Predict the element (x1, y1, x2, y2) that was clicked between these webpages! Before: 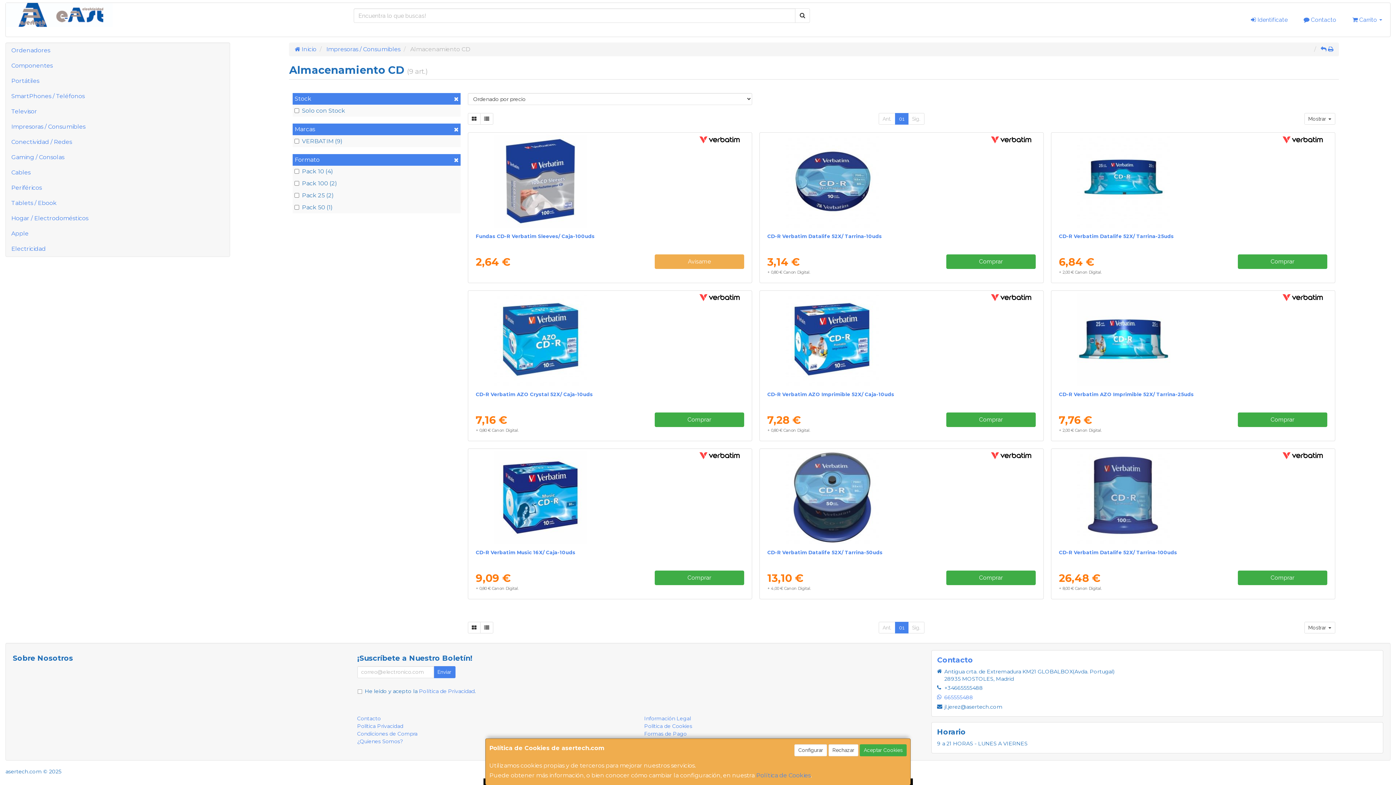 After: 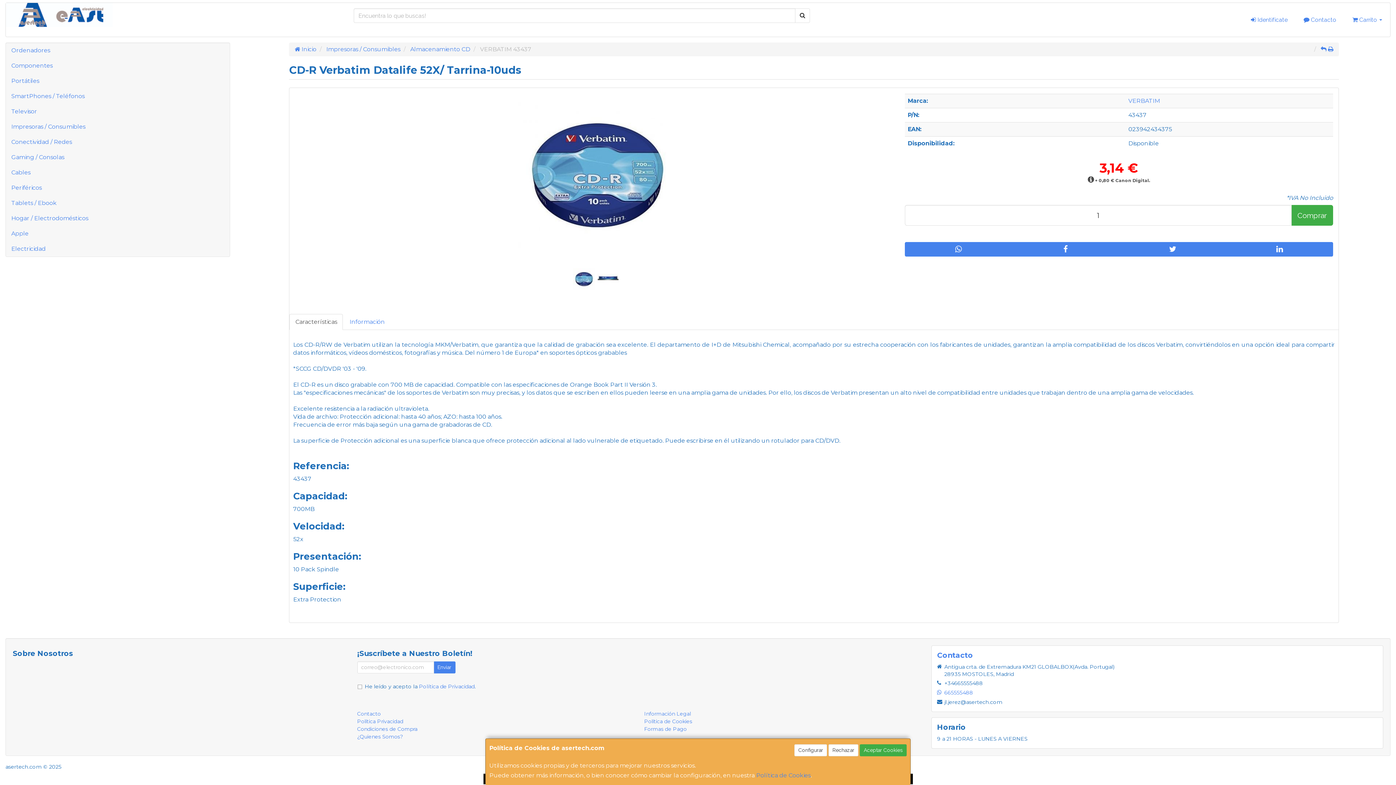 Action: bbox: (782, 134, 1021, 228)